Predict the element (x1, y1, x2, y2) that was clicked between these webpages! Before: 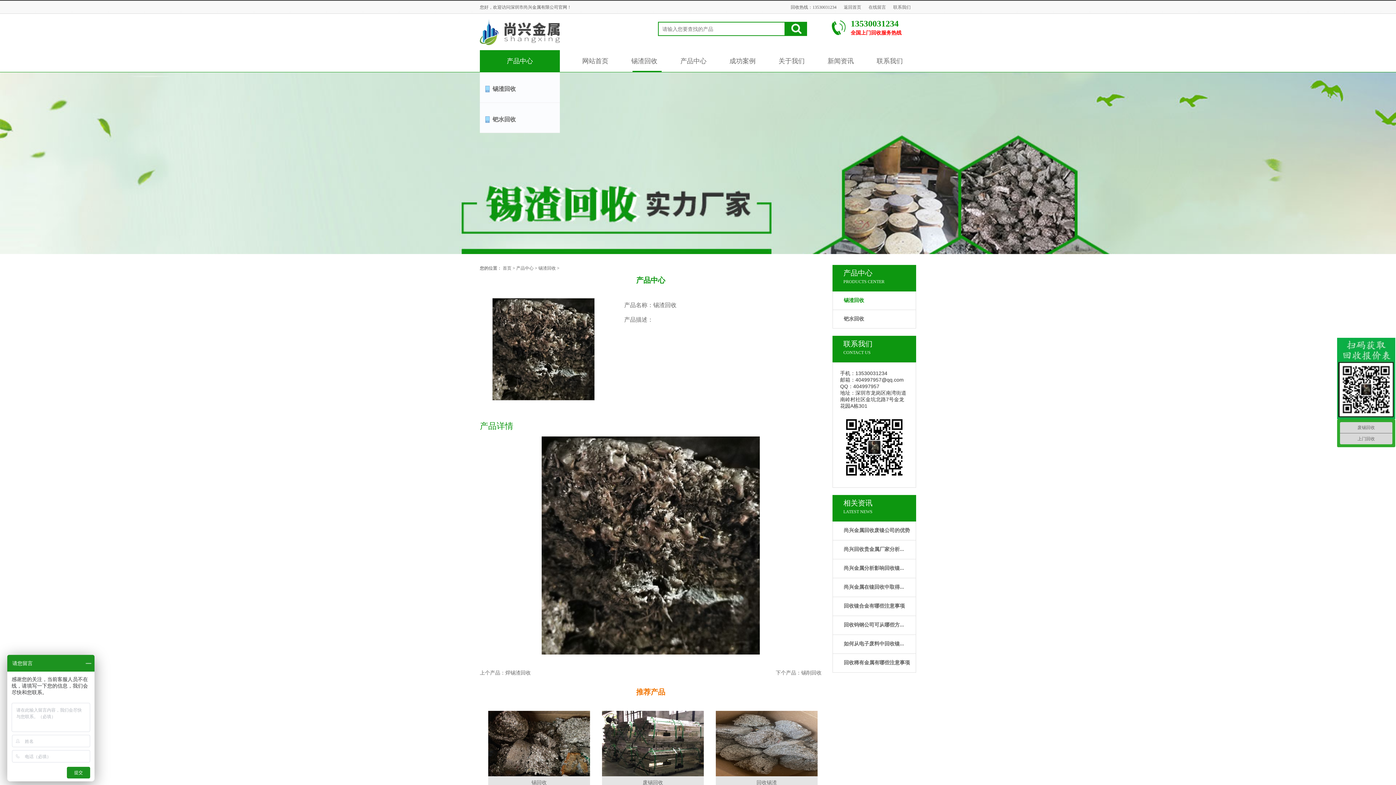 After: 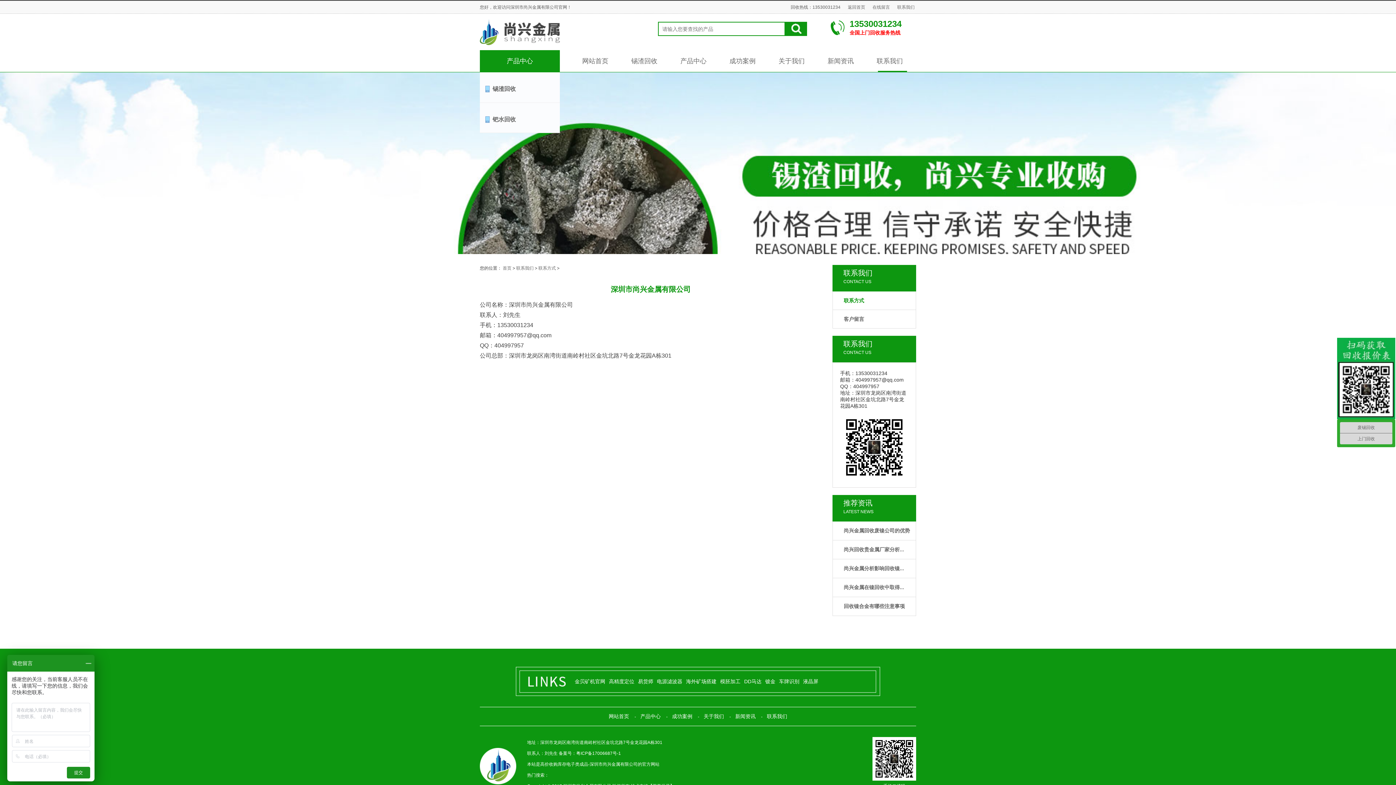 Action: label: 联系我们 bbox: (893, 4, 910, 9)